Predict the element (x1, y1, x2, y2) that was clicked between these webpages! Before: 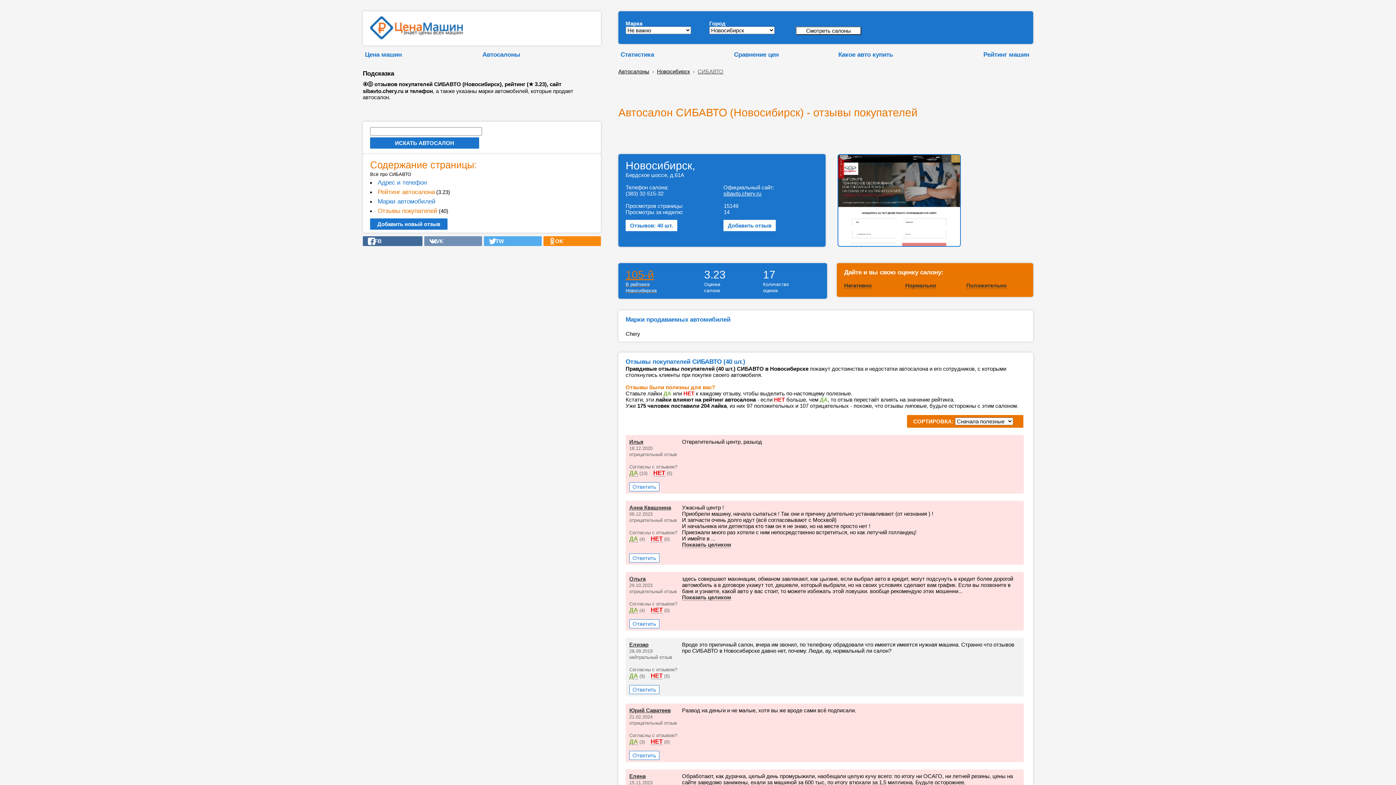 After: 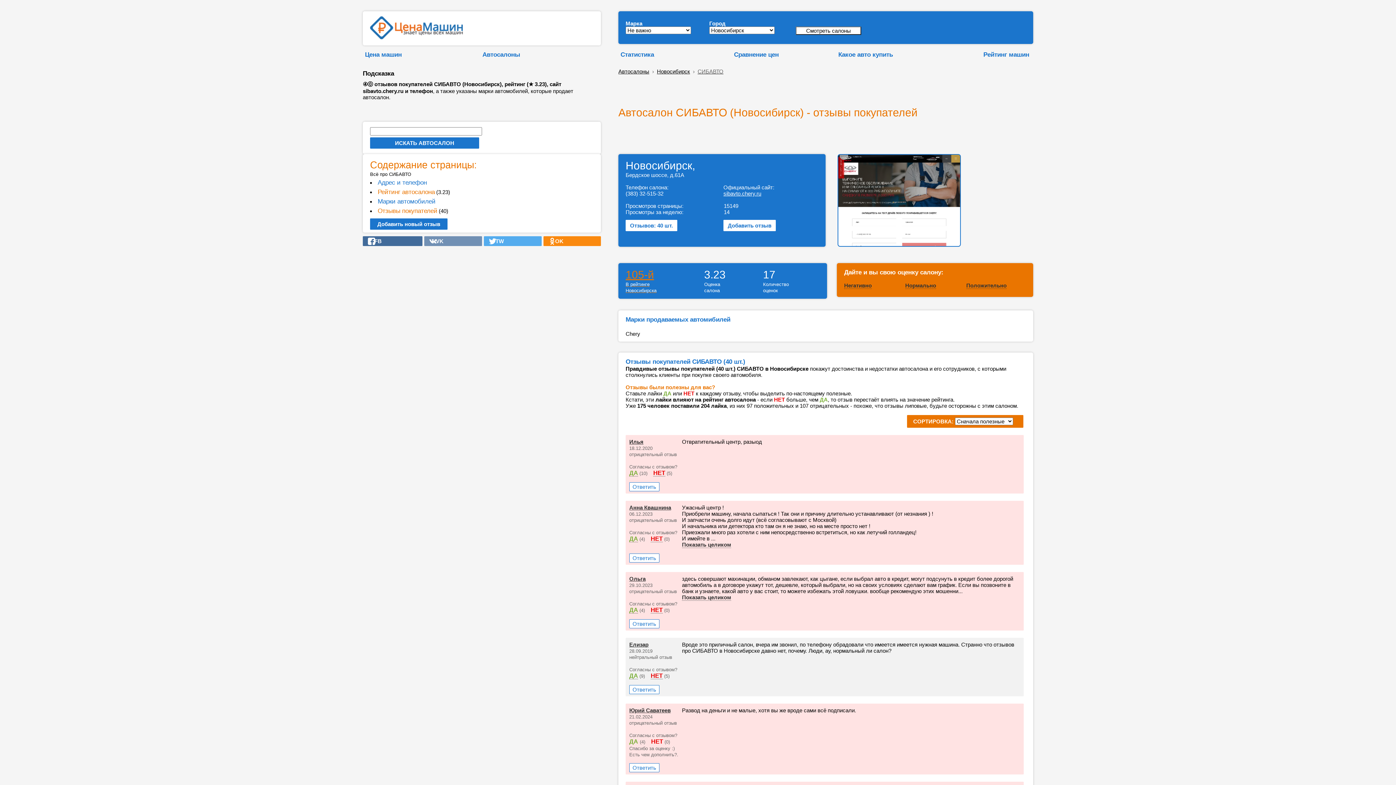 Action: label: ДА bbox: (629, 738, 638, 745)